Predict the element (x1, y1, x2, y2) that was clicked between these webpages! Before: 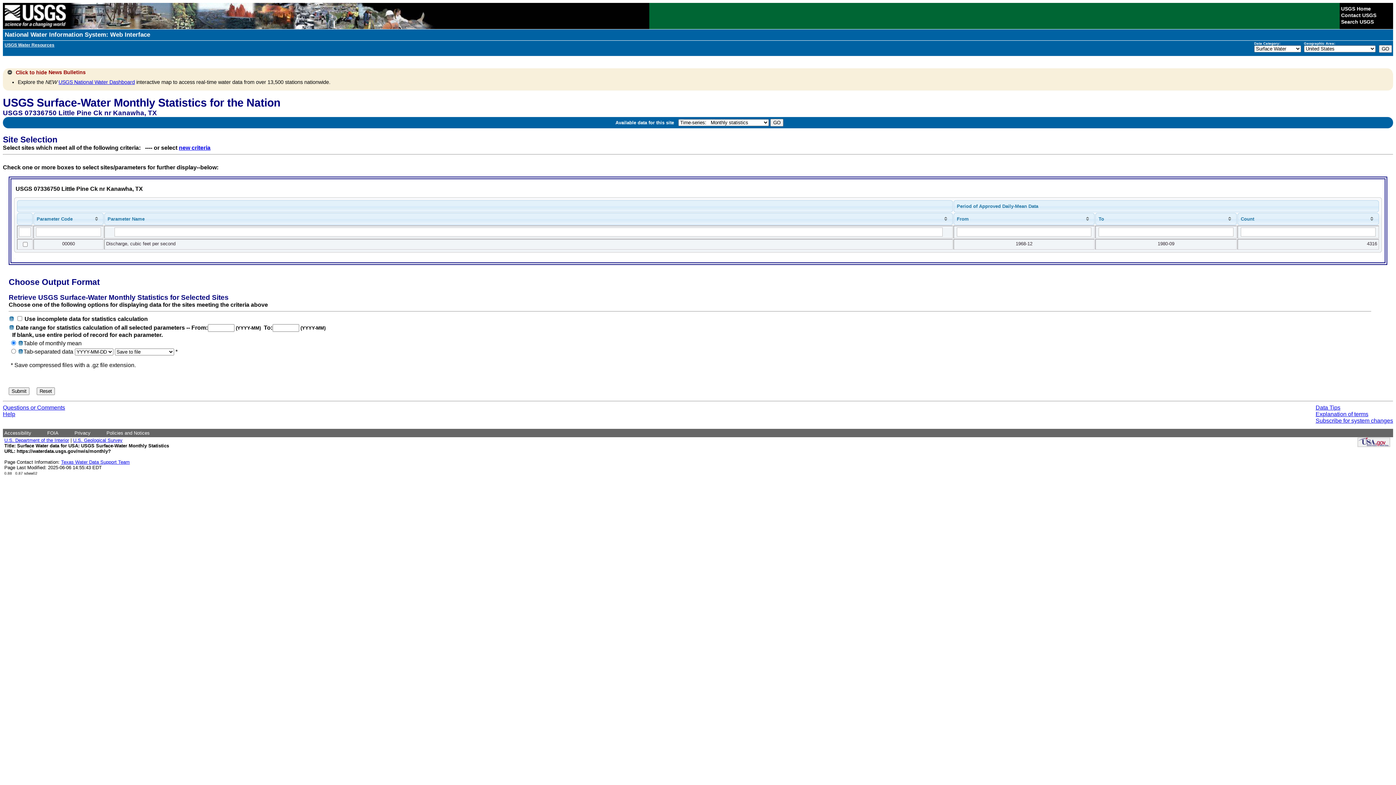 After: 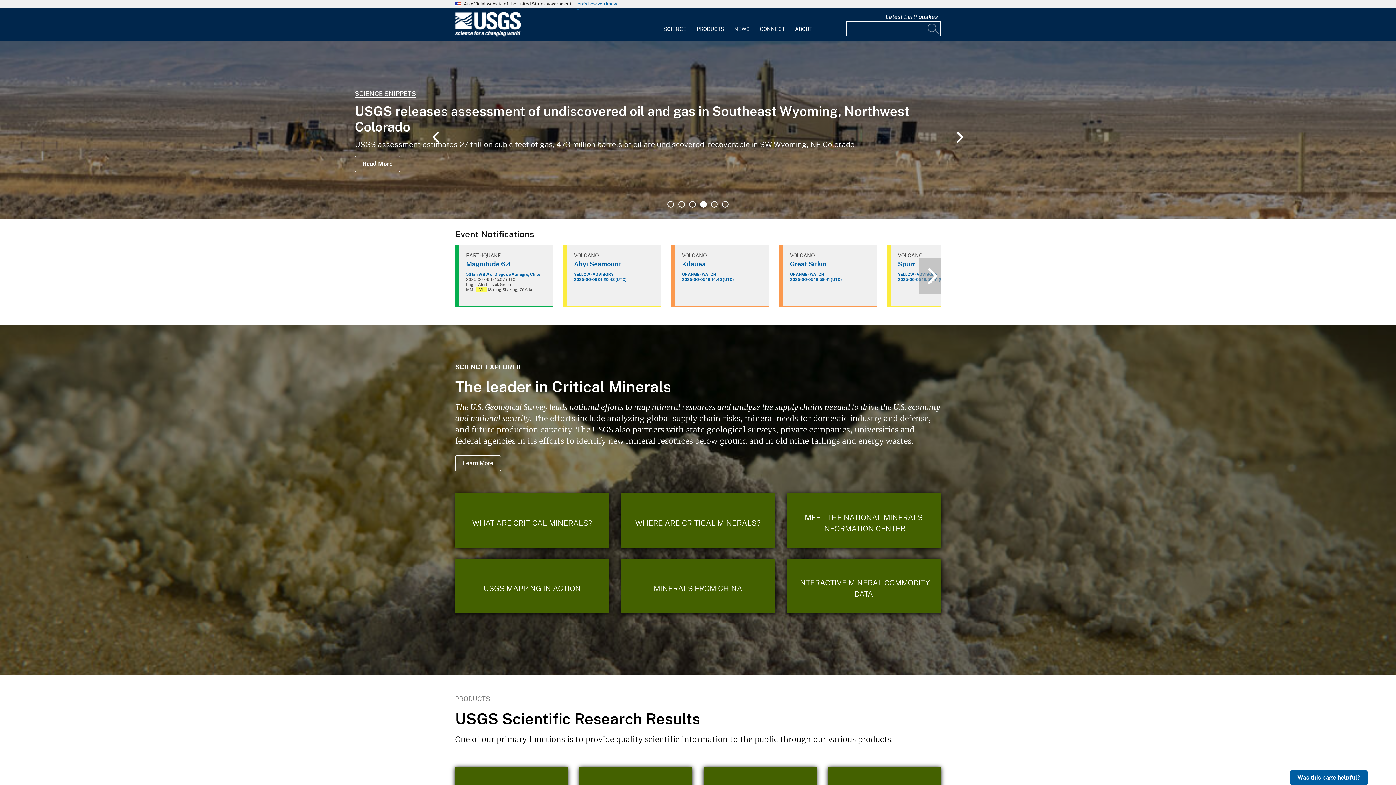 Action: bbox: (1341, 5, 1371, 11) label: USGS Home